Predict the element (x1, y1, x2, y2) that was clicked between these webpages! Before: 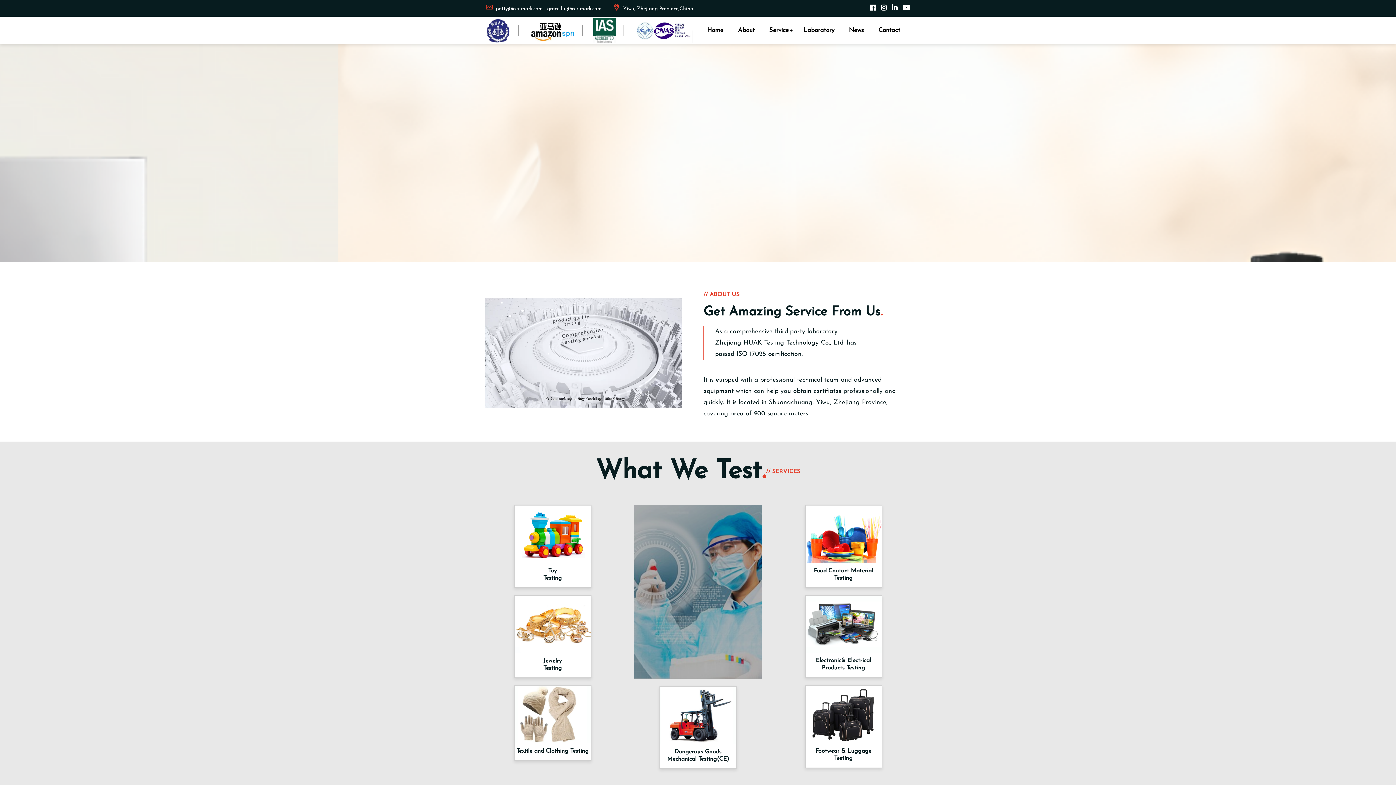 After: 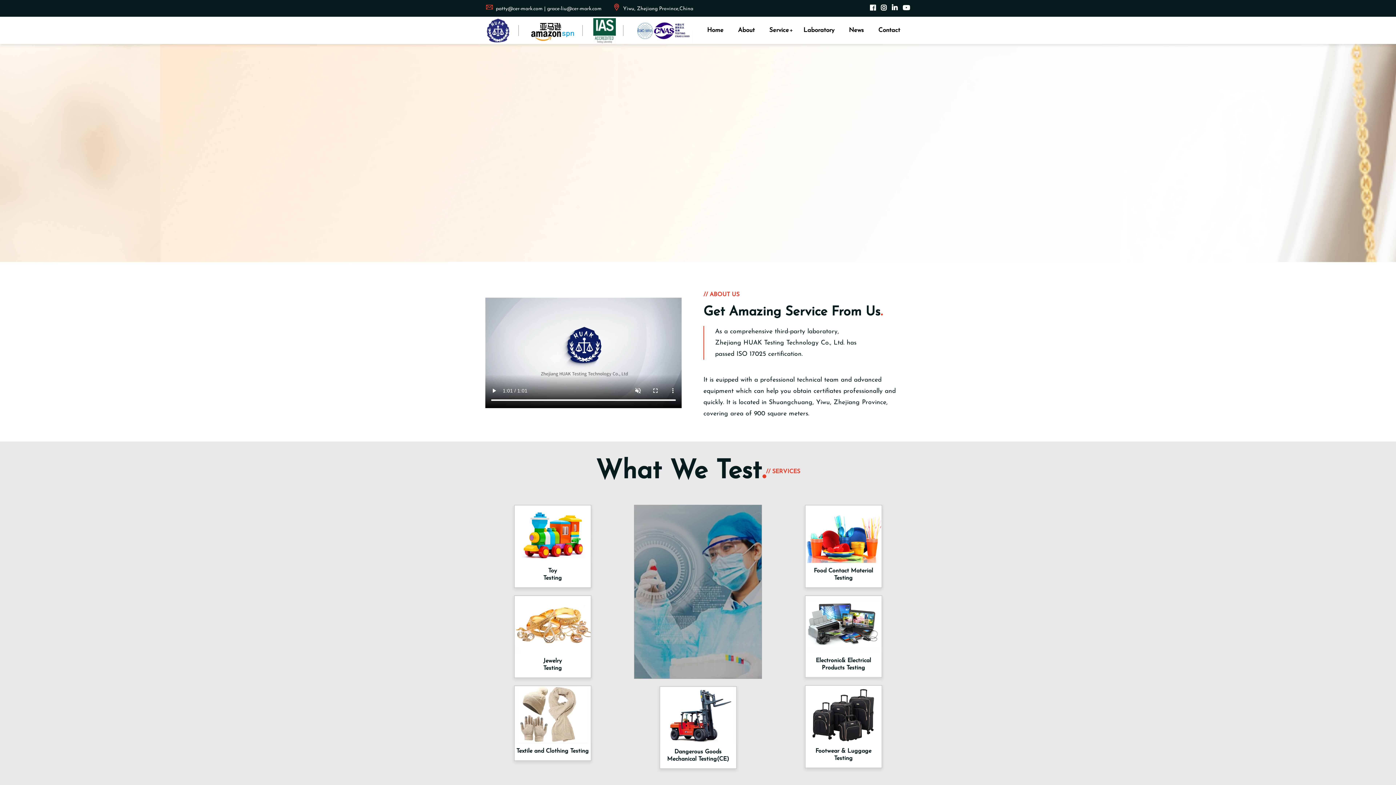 Action: bbox: (902, 6, 910, 11)